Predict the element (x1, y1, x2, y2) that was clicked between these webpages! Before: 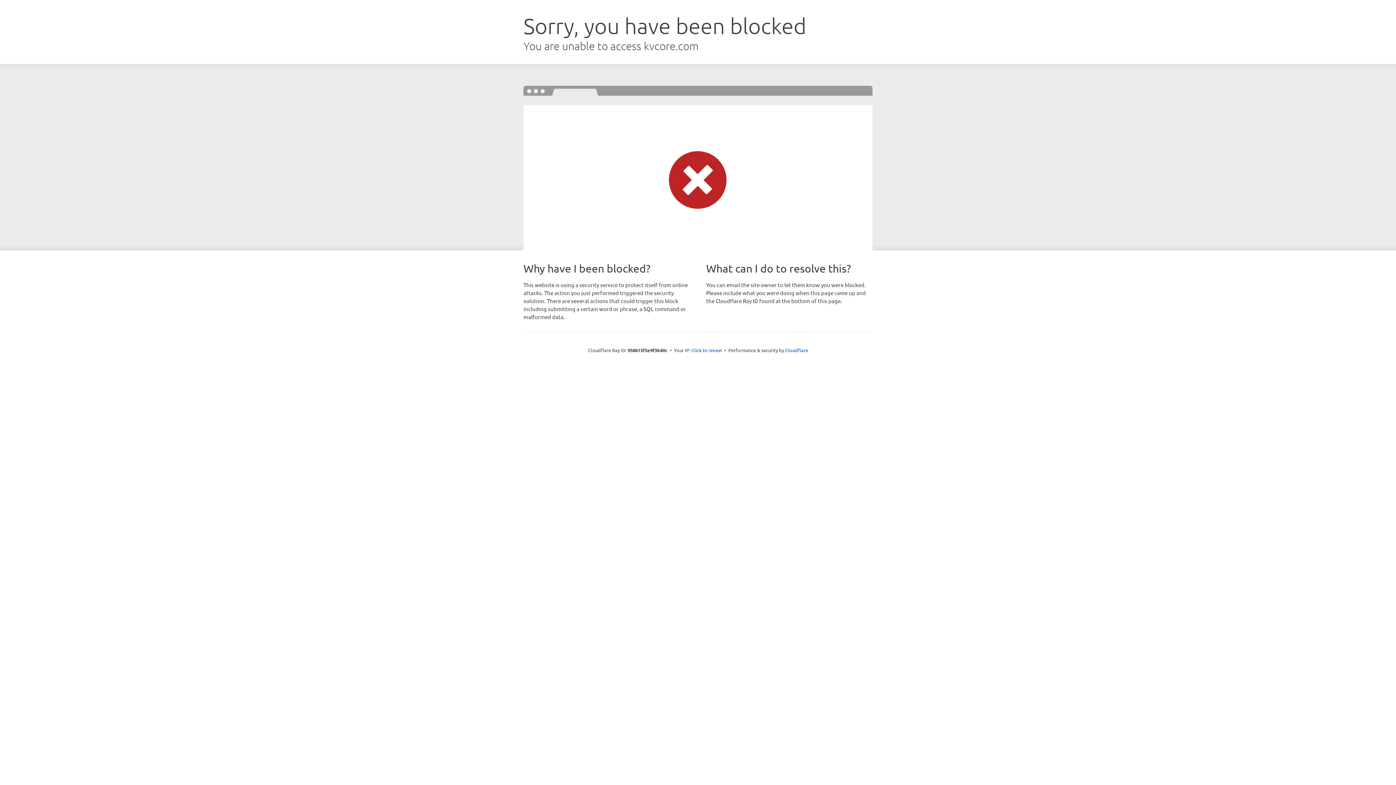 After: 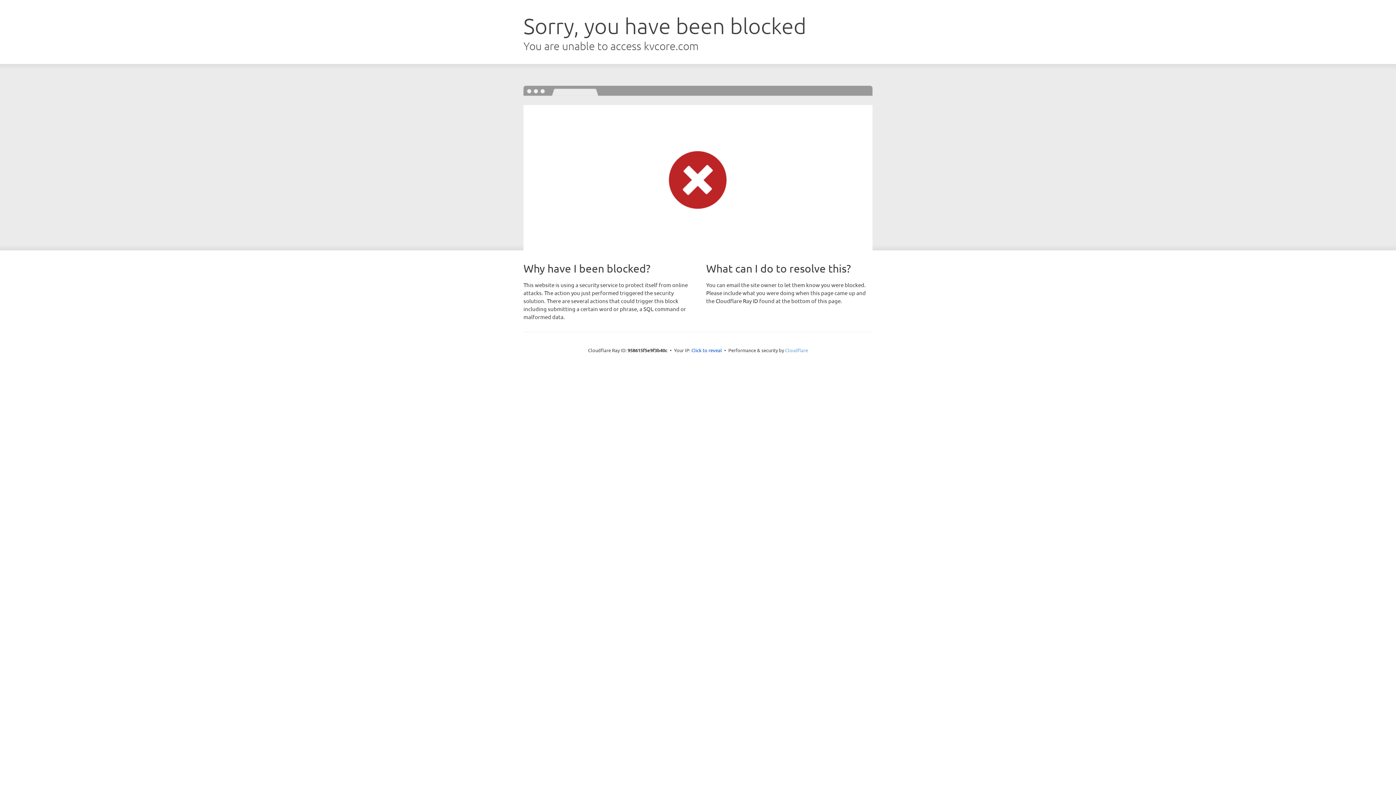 Action: bbox: (785, 347, 808, 353) label: Cloudflare